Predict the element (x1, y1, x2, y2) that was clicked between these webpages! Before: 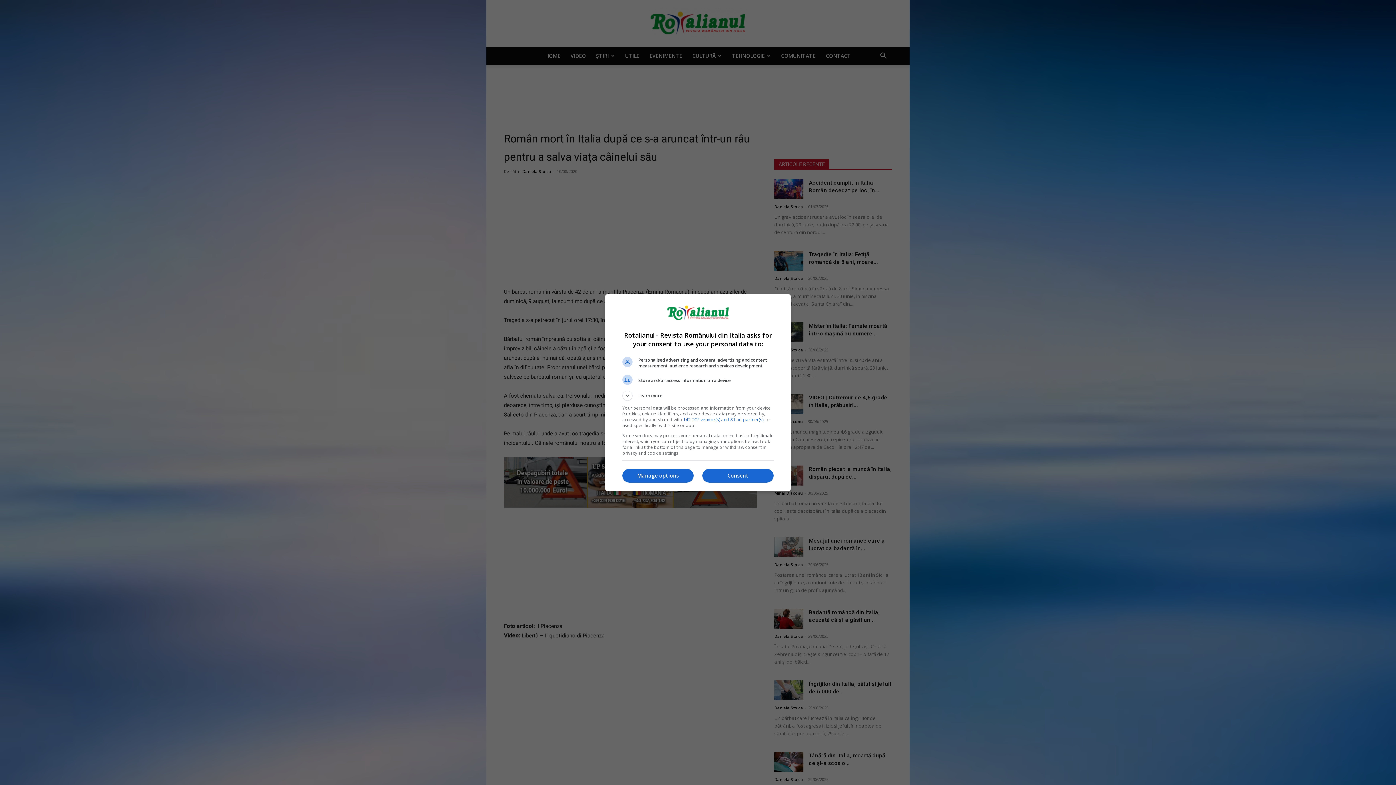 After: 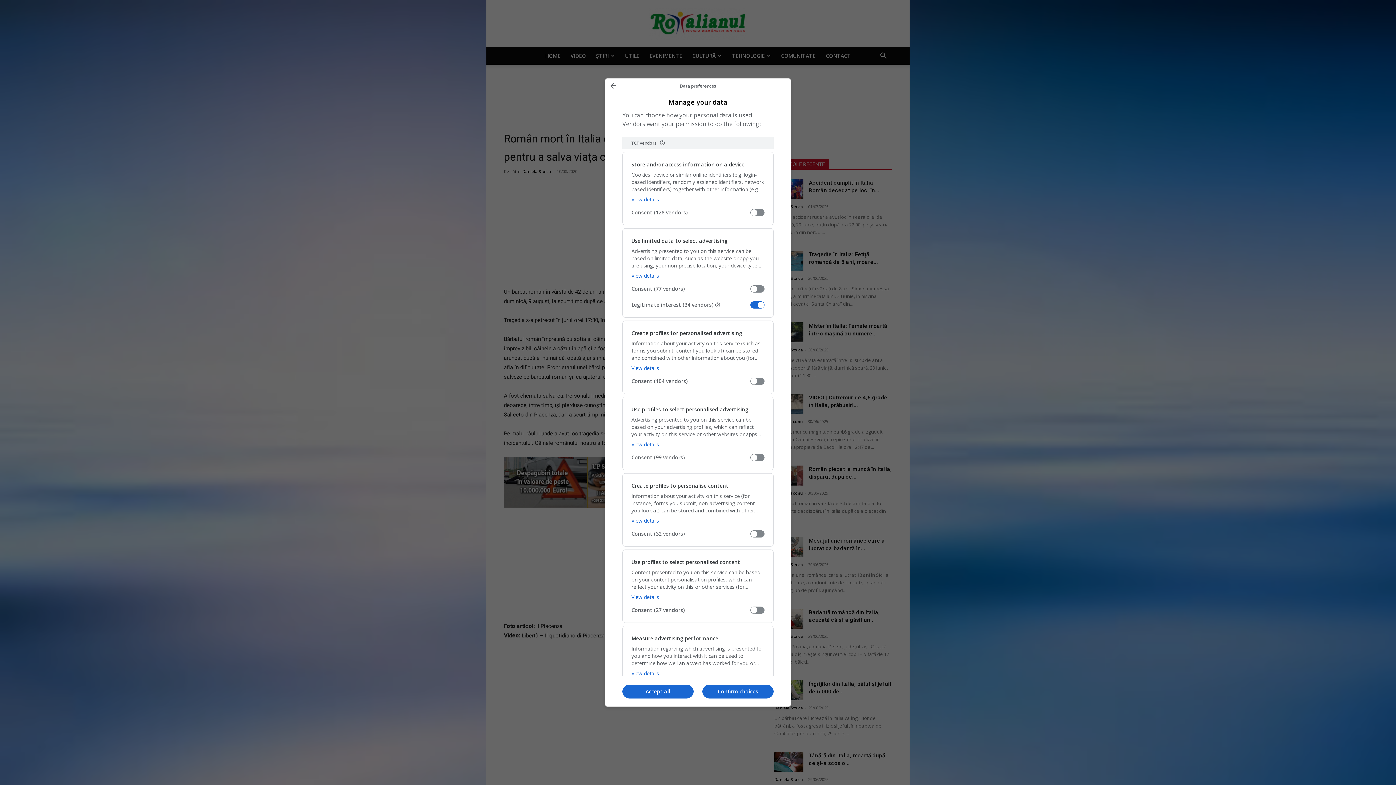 Action: bbox: (622, 469, 693, 482) label: Manage options